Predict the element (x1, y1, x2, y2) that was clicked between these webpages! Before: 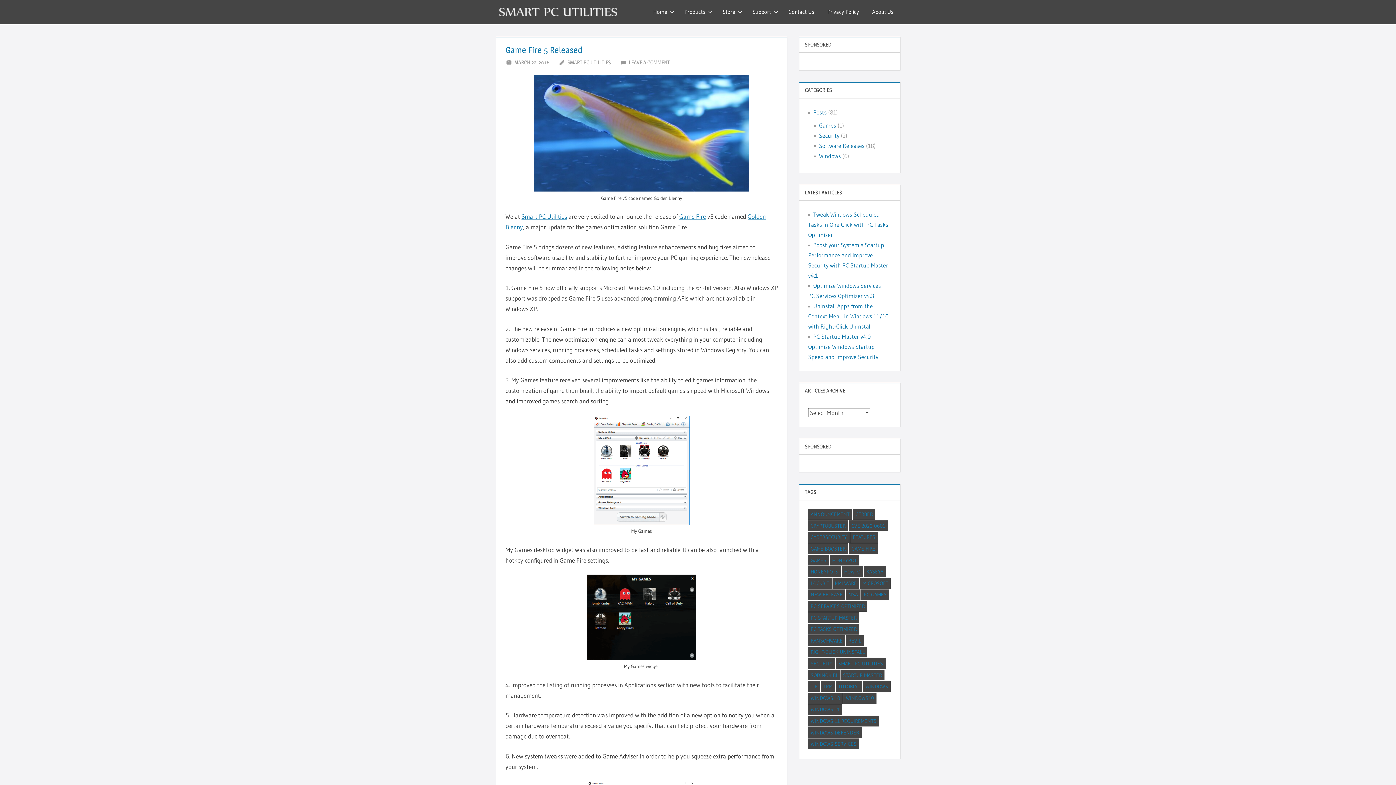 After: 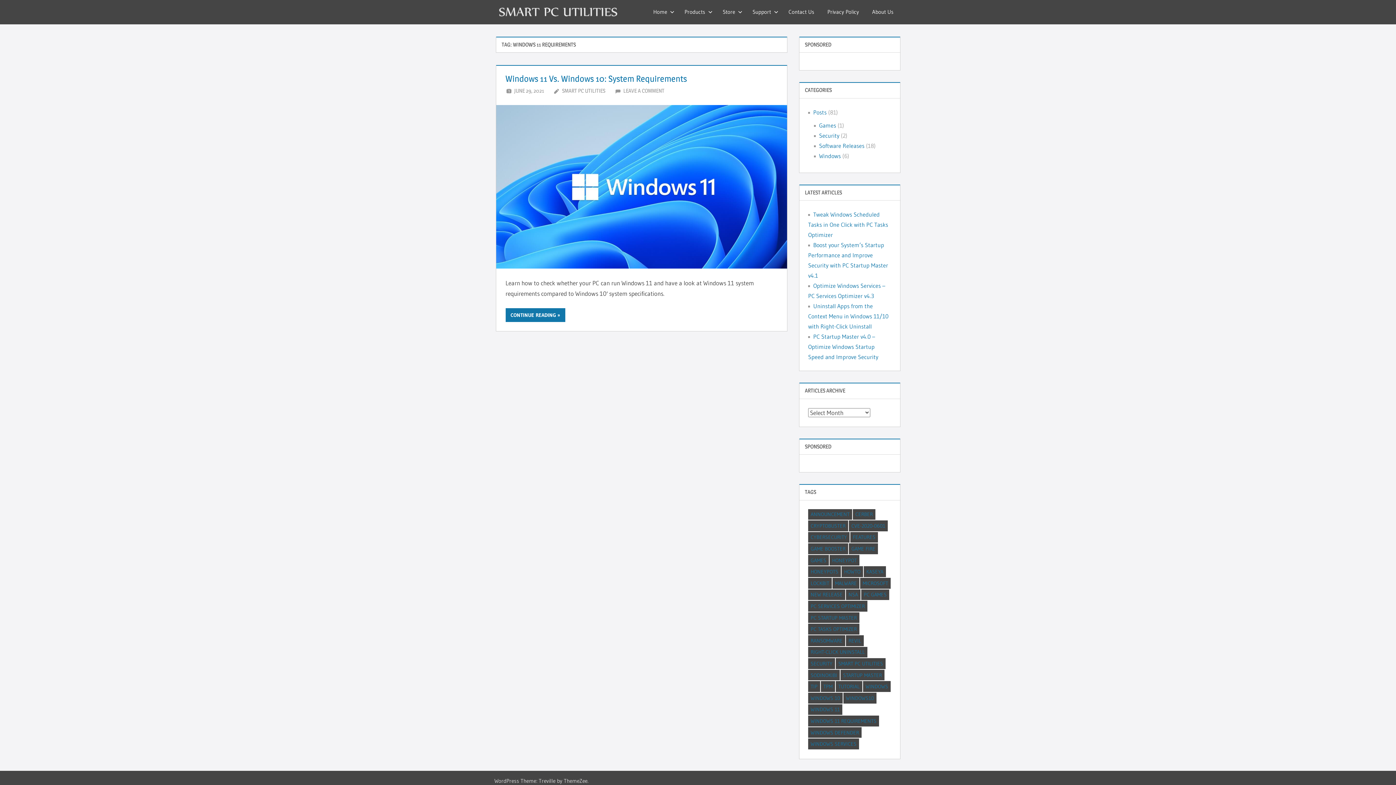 Action: label: Windows 11 Requirements (1 item) bbox: (808, 716, 879, 726)